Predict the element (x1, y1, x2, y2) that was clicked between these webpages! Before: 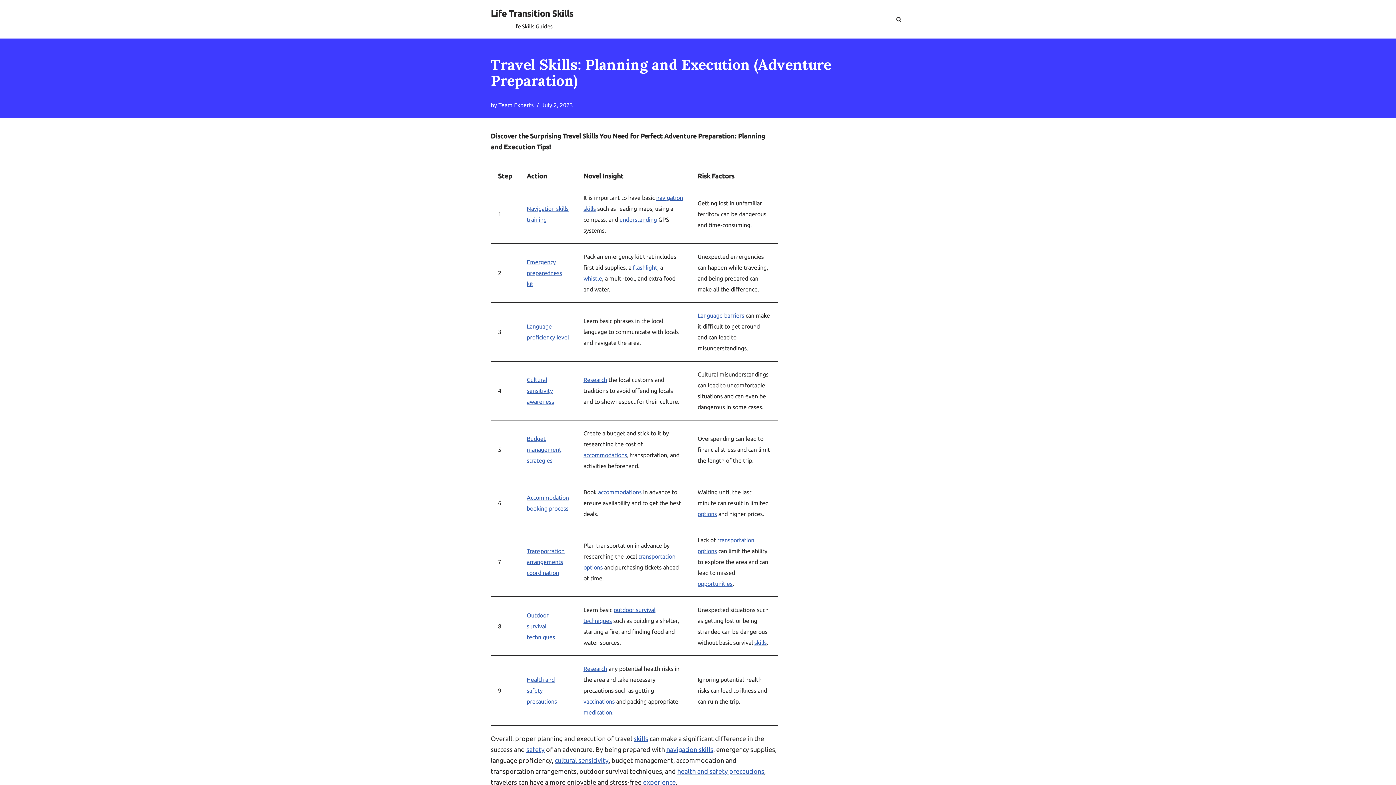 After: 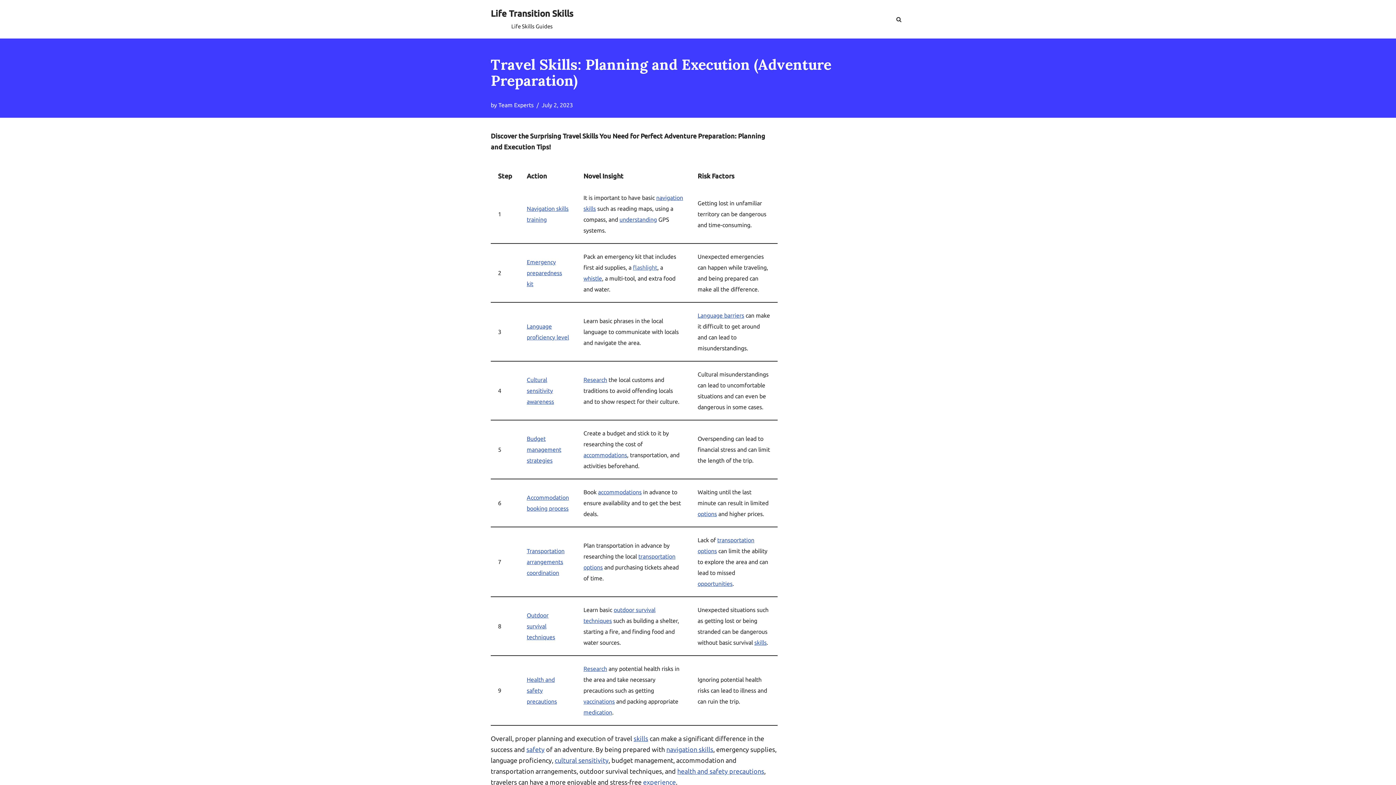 Action: label: flashlight bbox: (633, 264, 657, 270)